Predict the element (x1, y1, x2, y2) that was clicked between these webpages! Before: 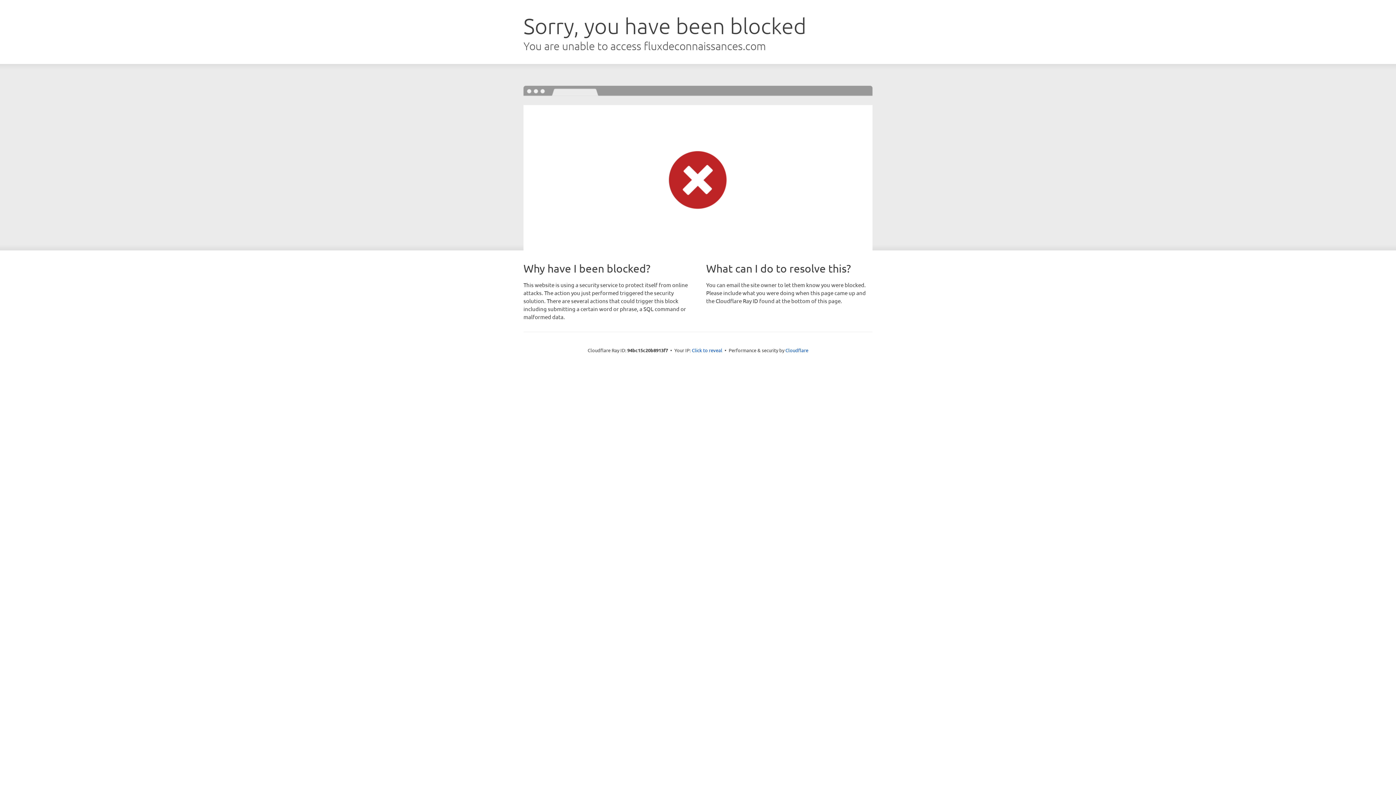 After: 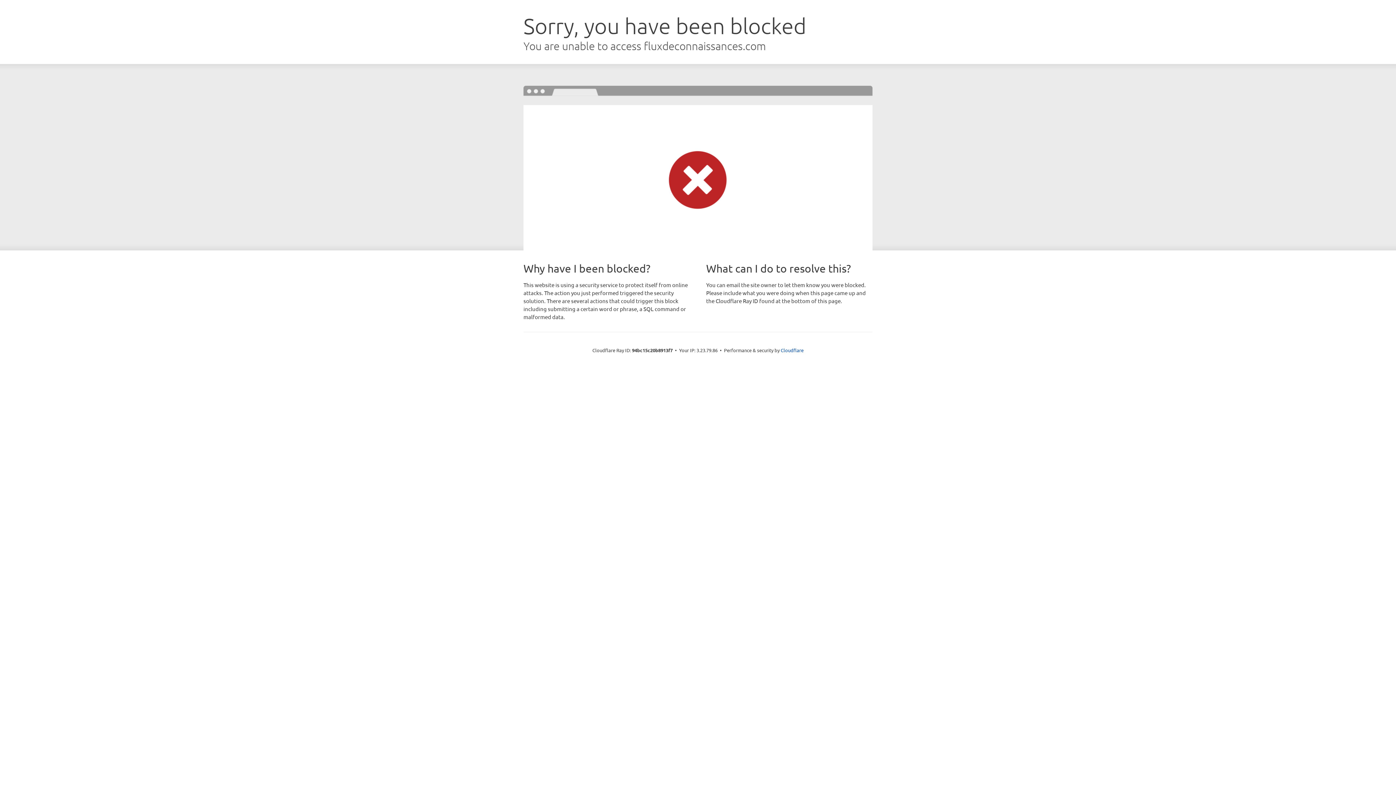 Action: bbox: (692, 346, 722, 353) label: Click to reveal